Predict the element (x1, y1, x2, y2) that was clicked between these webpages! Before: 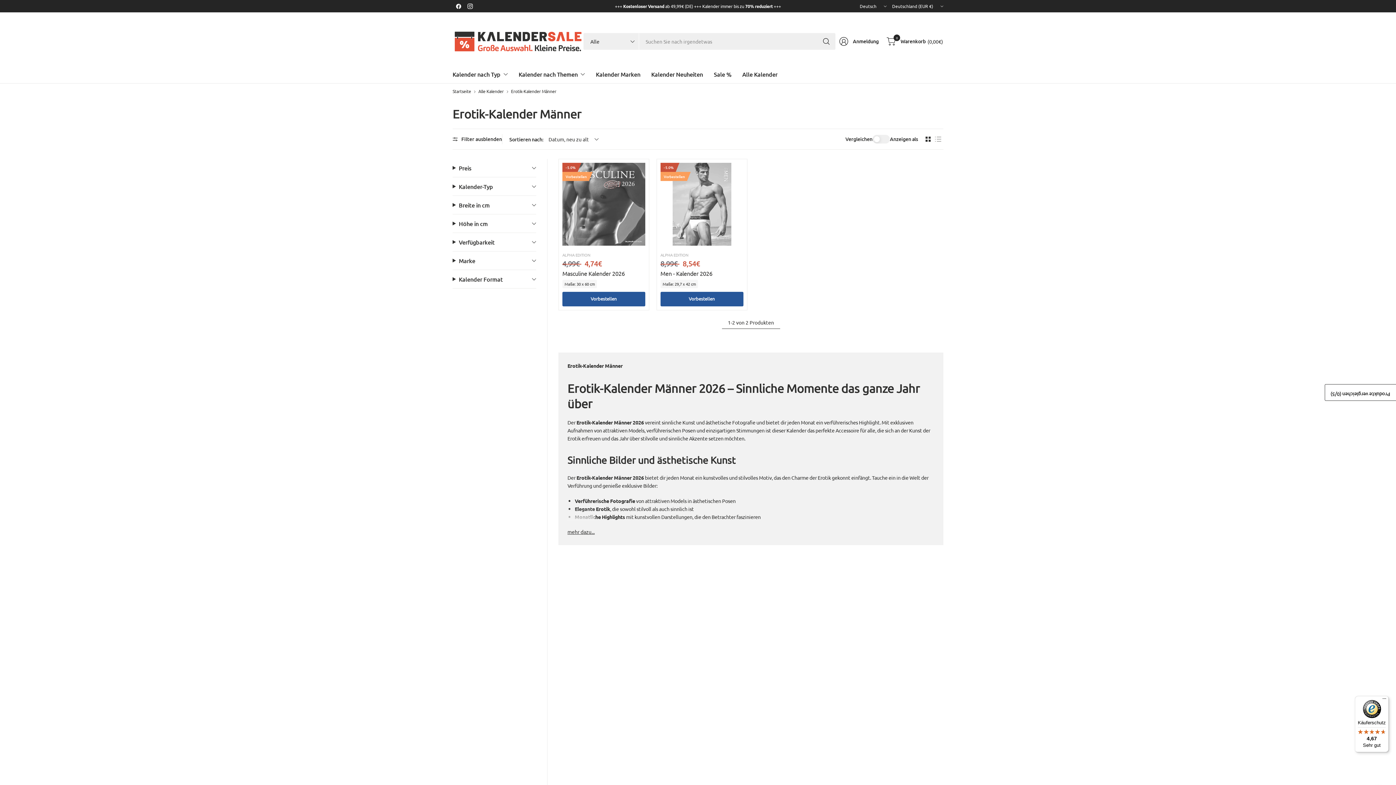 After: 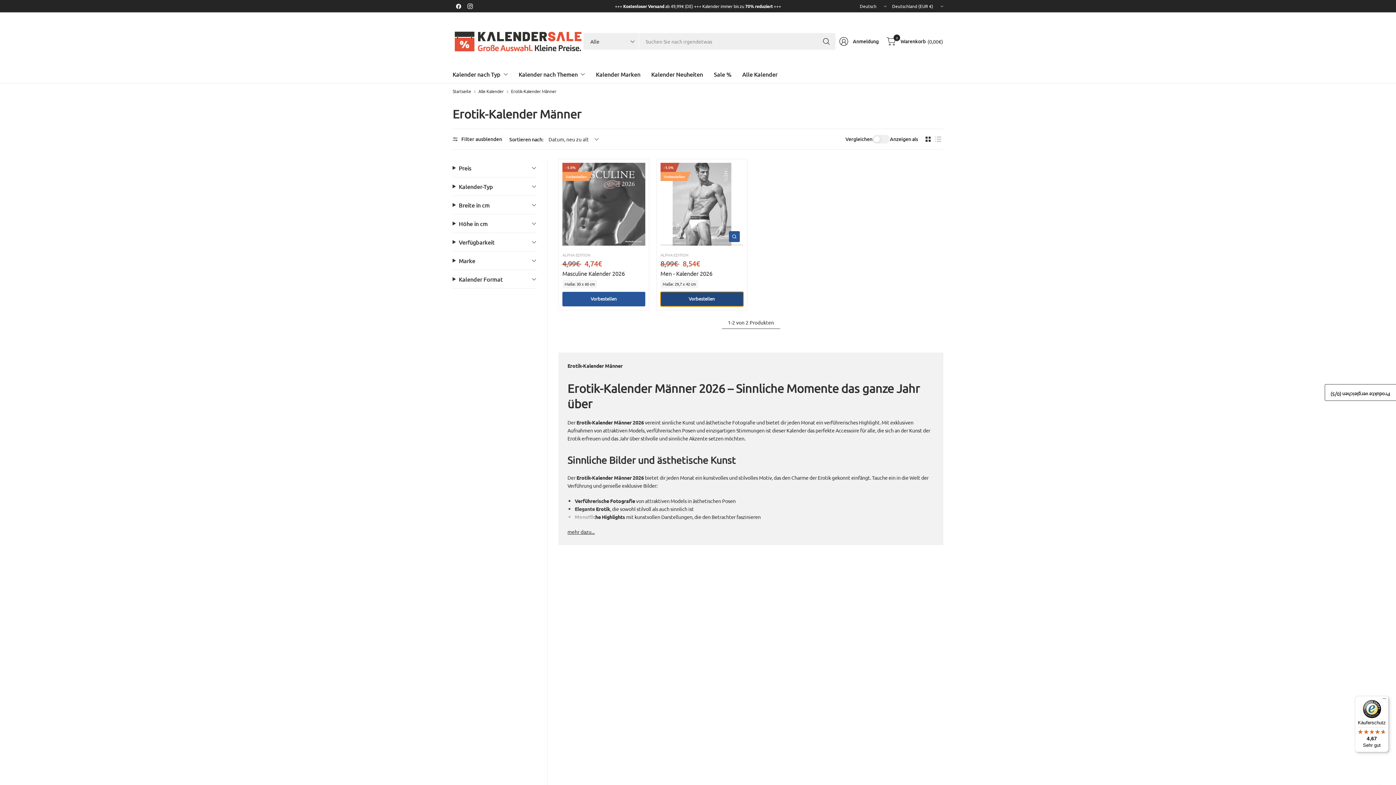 Action: label: Vorbestellen bbox: (660, 291, 743, 306)